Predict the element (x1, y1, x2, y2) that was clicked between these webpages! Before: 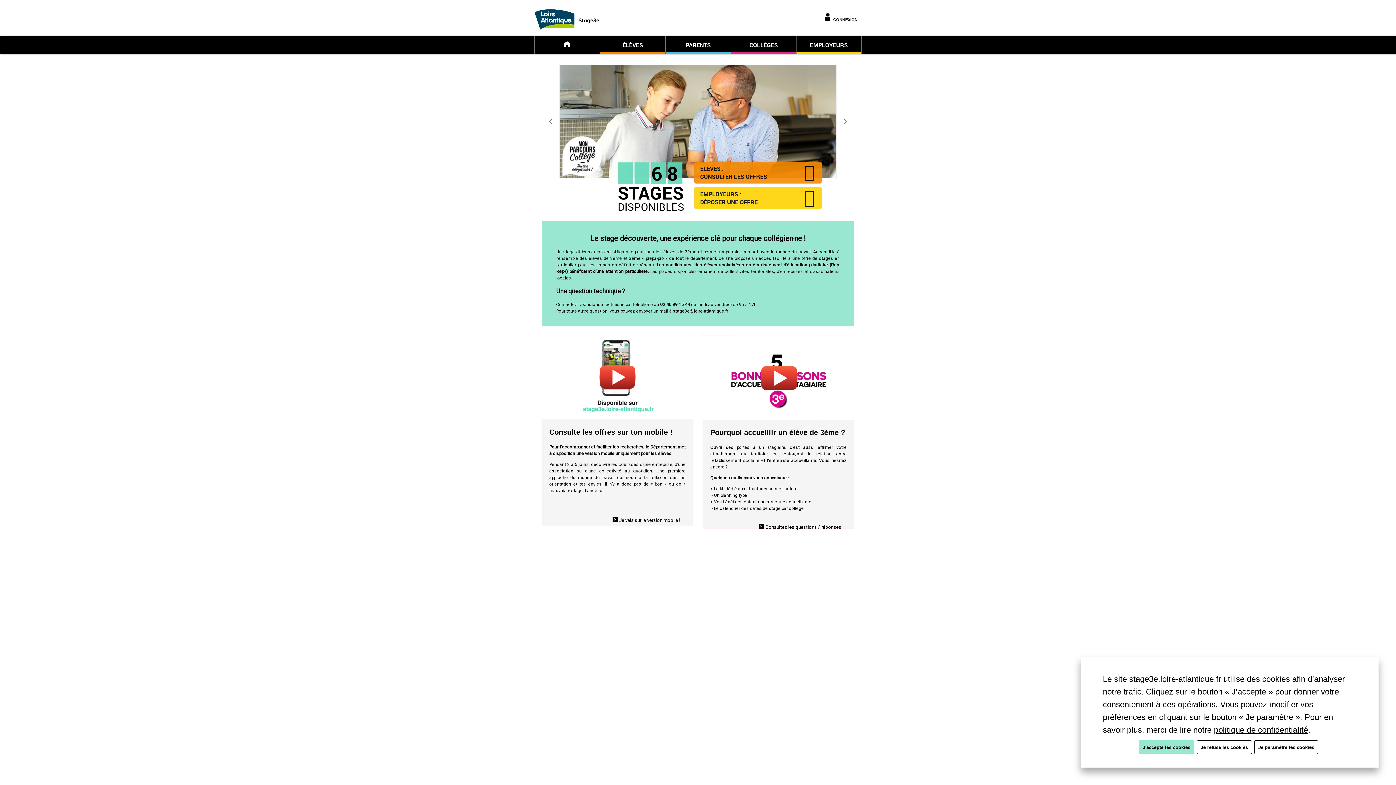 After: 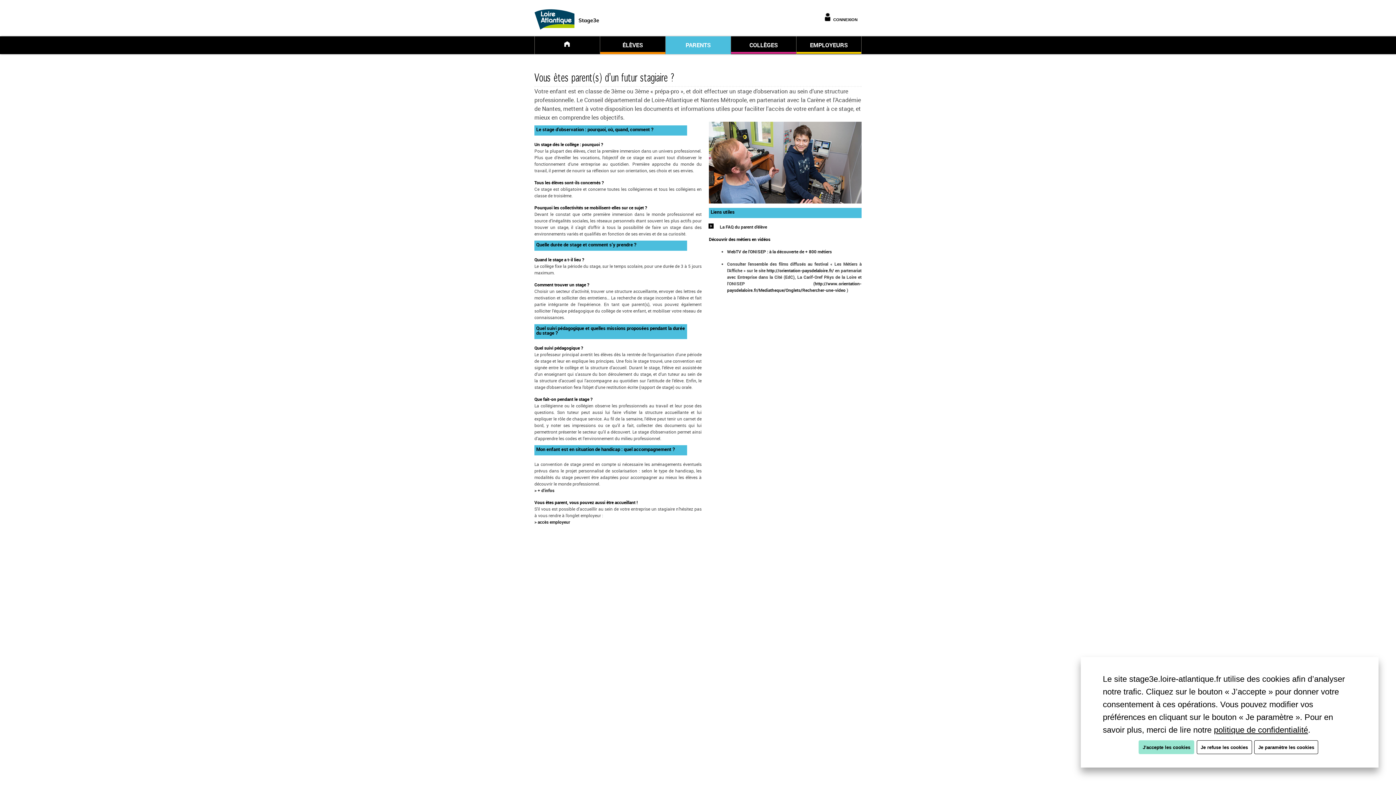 Action: bbox: (665, 38, 730, 53) label: PARENTS